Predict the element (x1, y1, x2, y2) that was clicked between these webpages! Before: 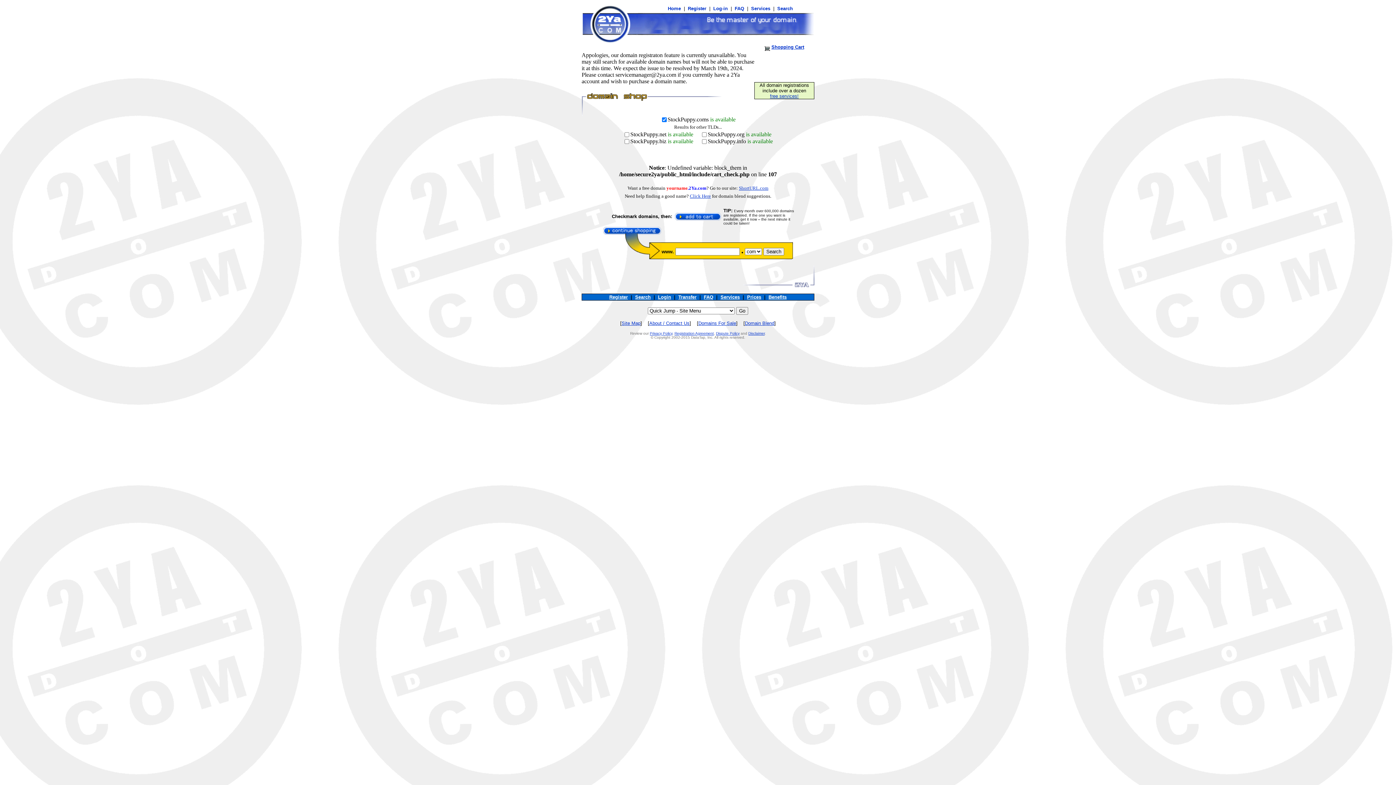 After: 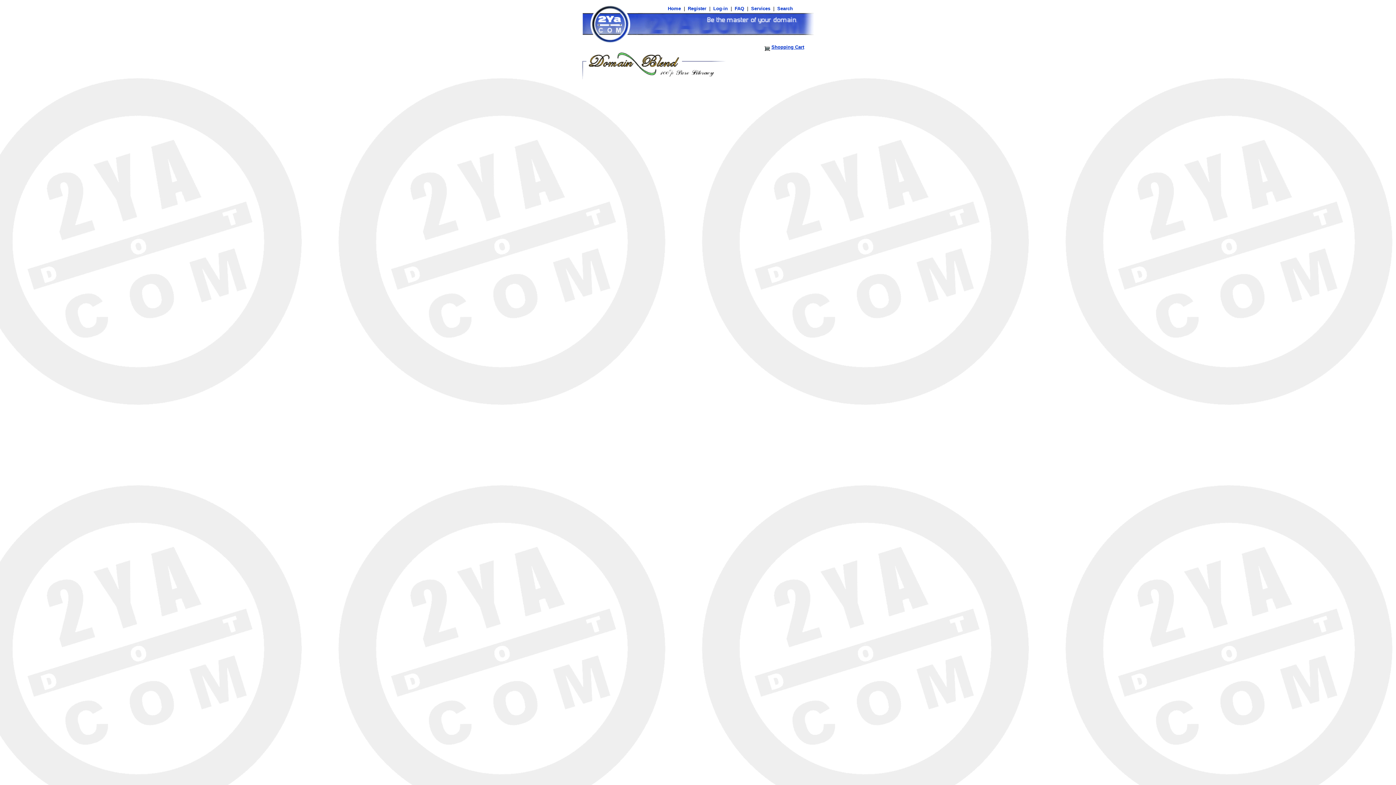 Action: label: Domain Blend bbox: (745, 320, 774, 326)